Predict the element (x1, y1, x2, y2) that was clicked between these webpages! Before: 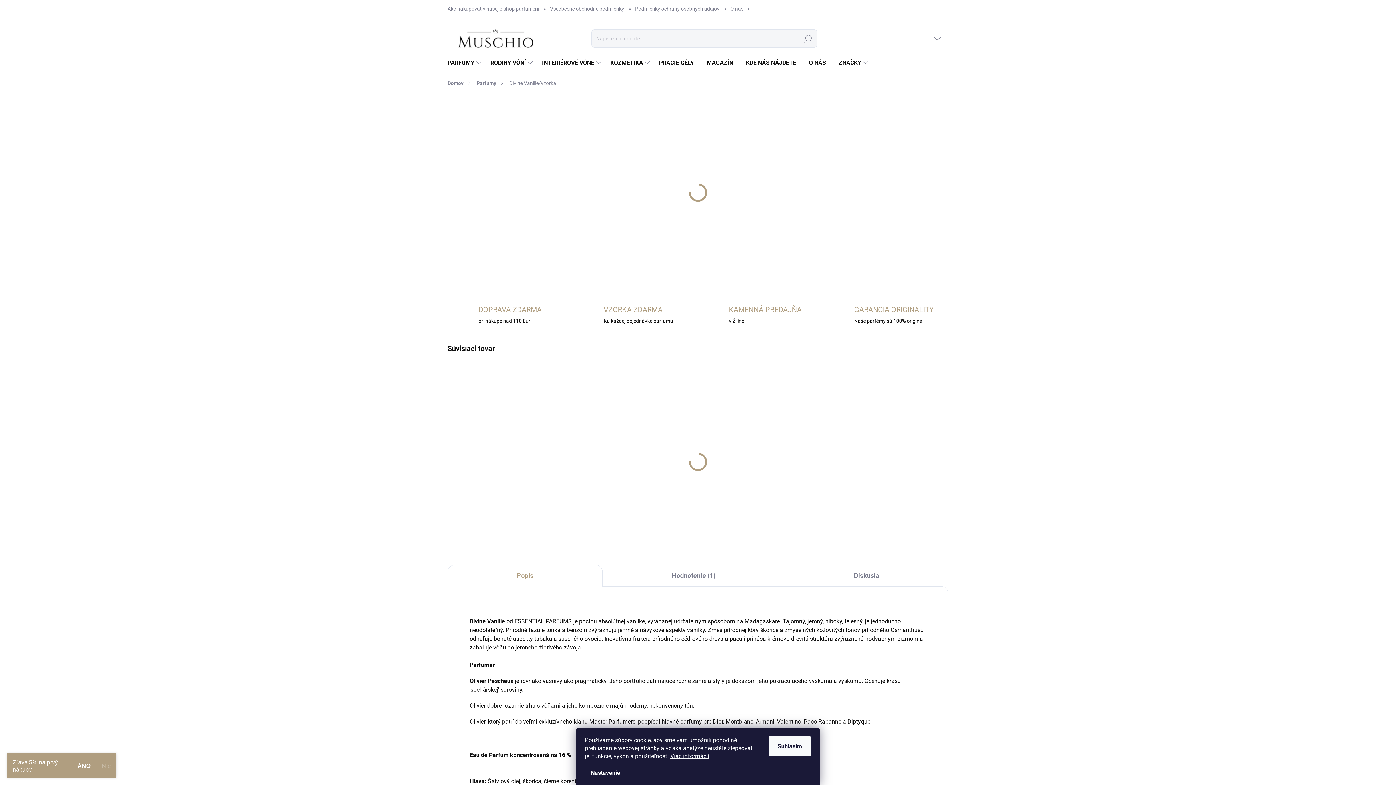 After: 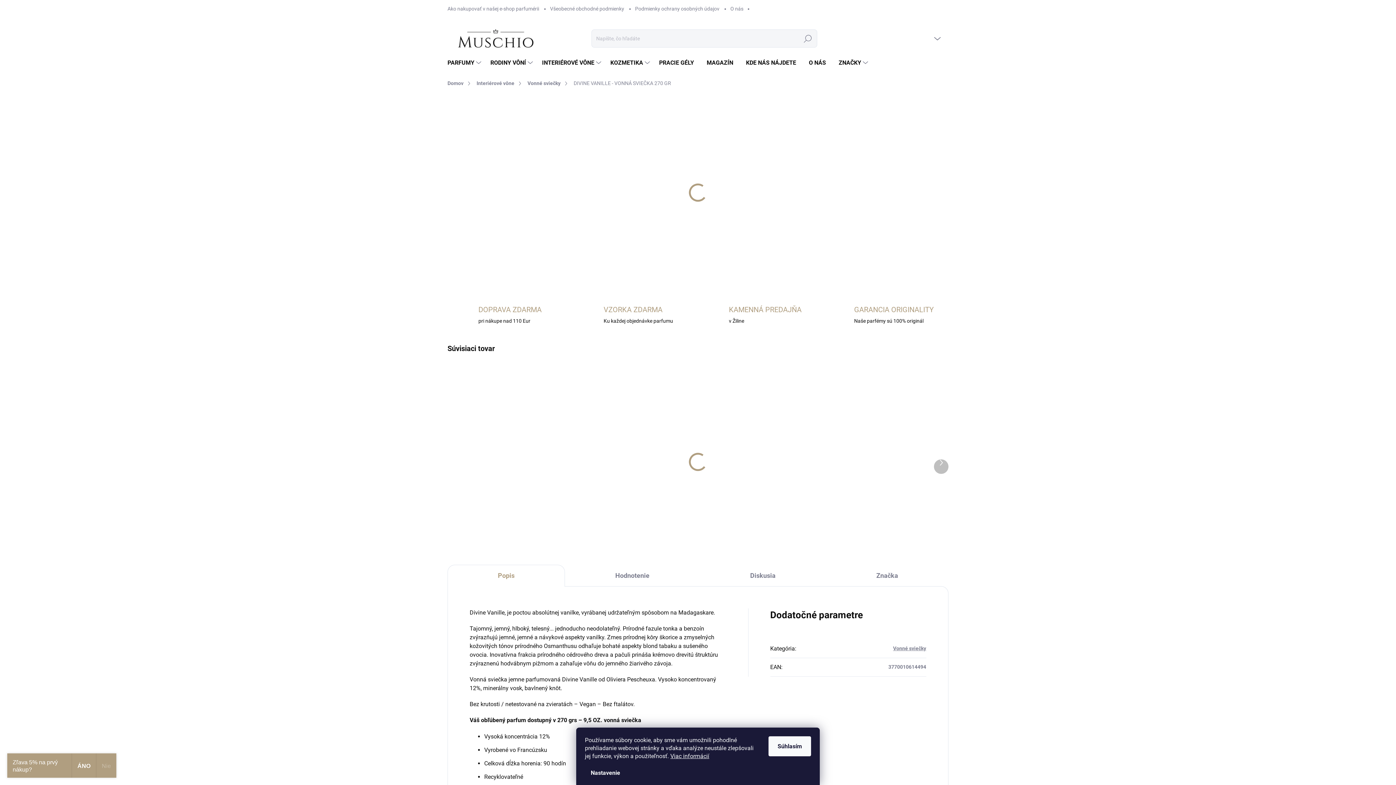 Action: bbox: (712, 464, 810, 482) label: DIVINE VANILLE - VONNÁ SVIEČKA 270 GR